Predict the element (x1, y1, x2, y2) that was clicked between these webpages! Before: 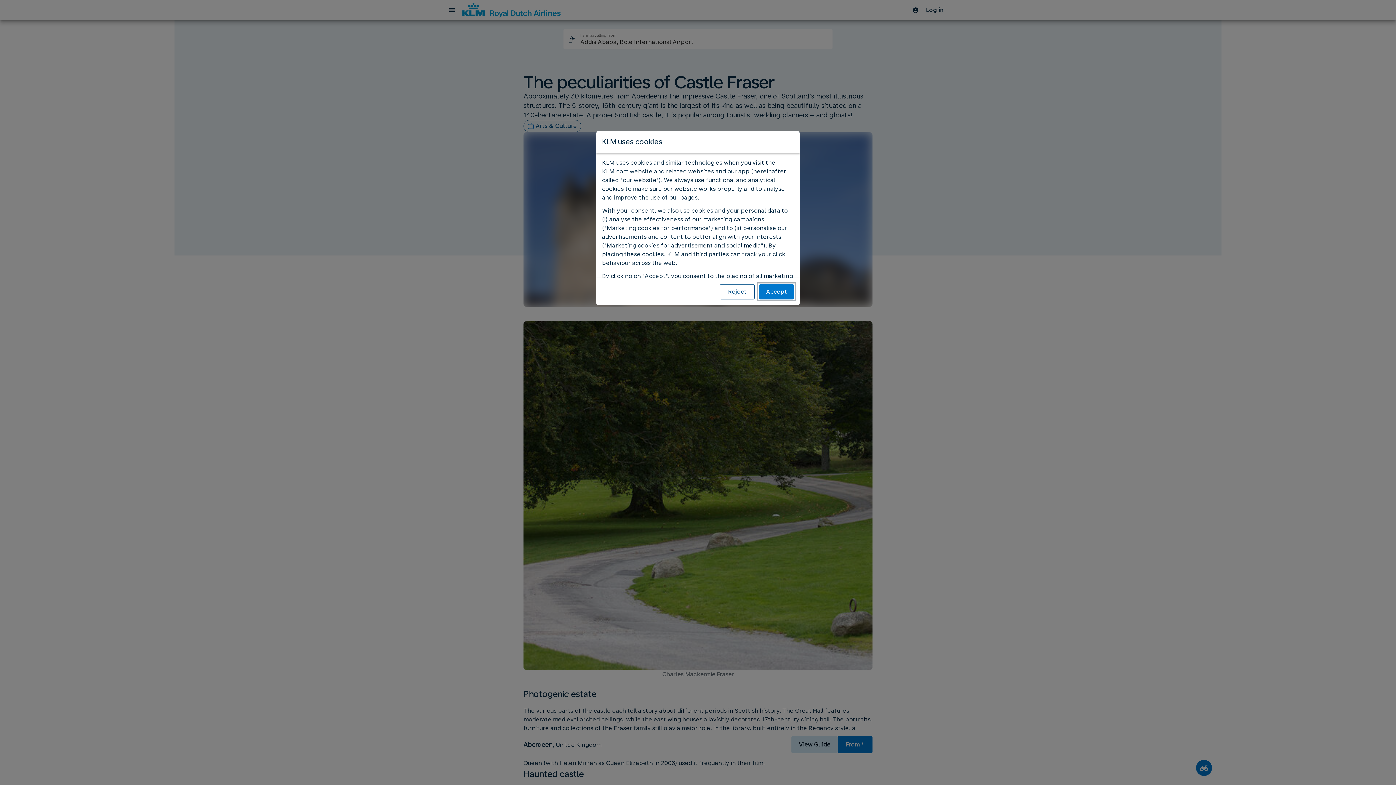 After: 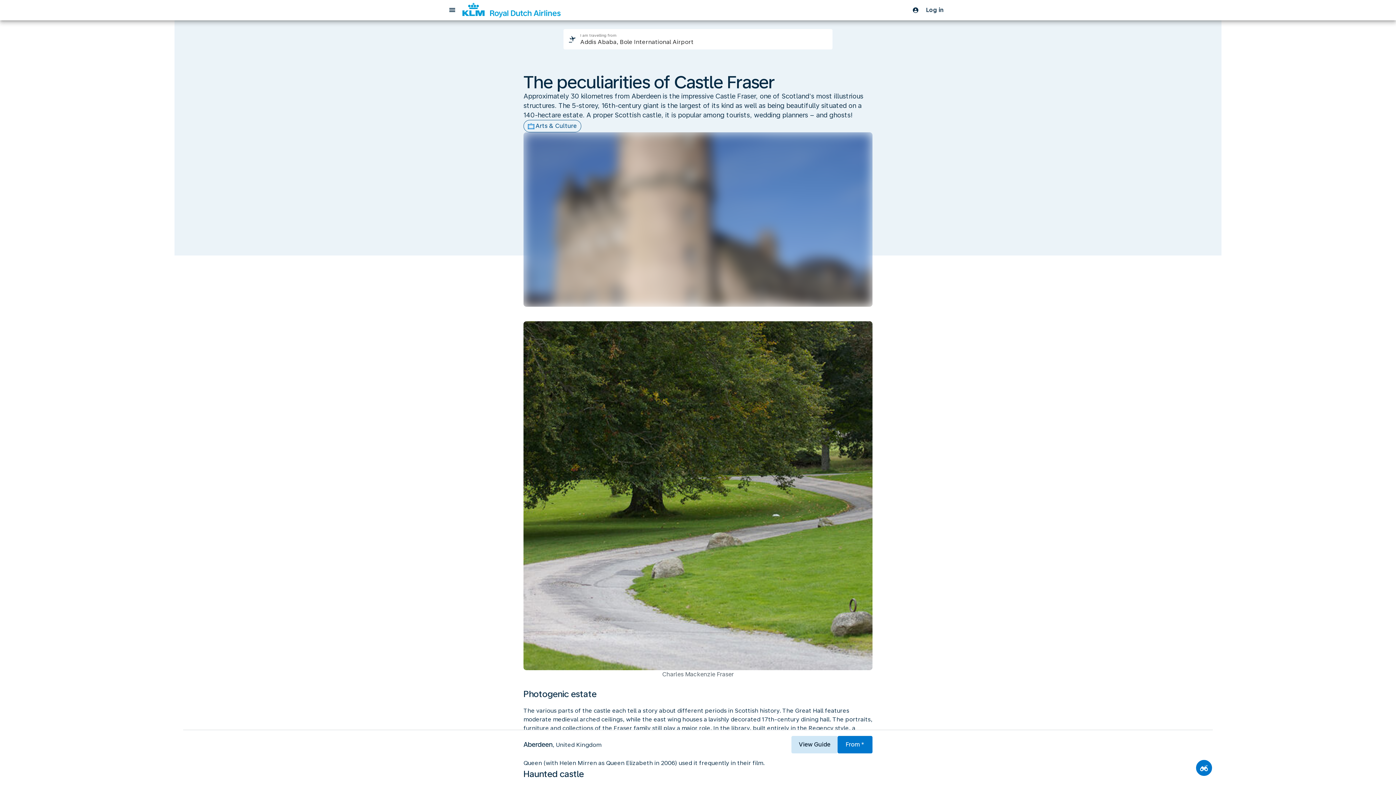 Action: bbox: (720, 284, 754, 299) label: Reject